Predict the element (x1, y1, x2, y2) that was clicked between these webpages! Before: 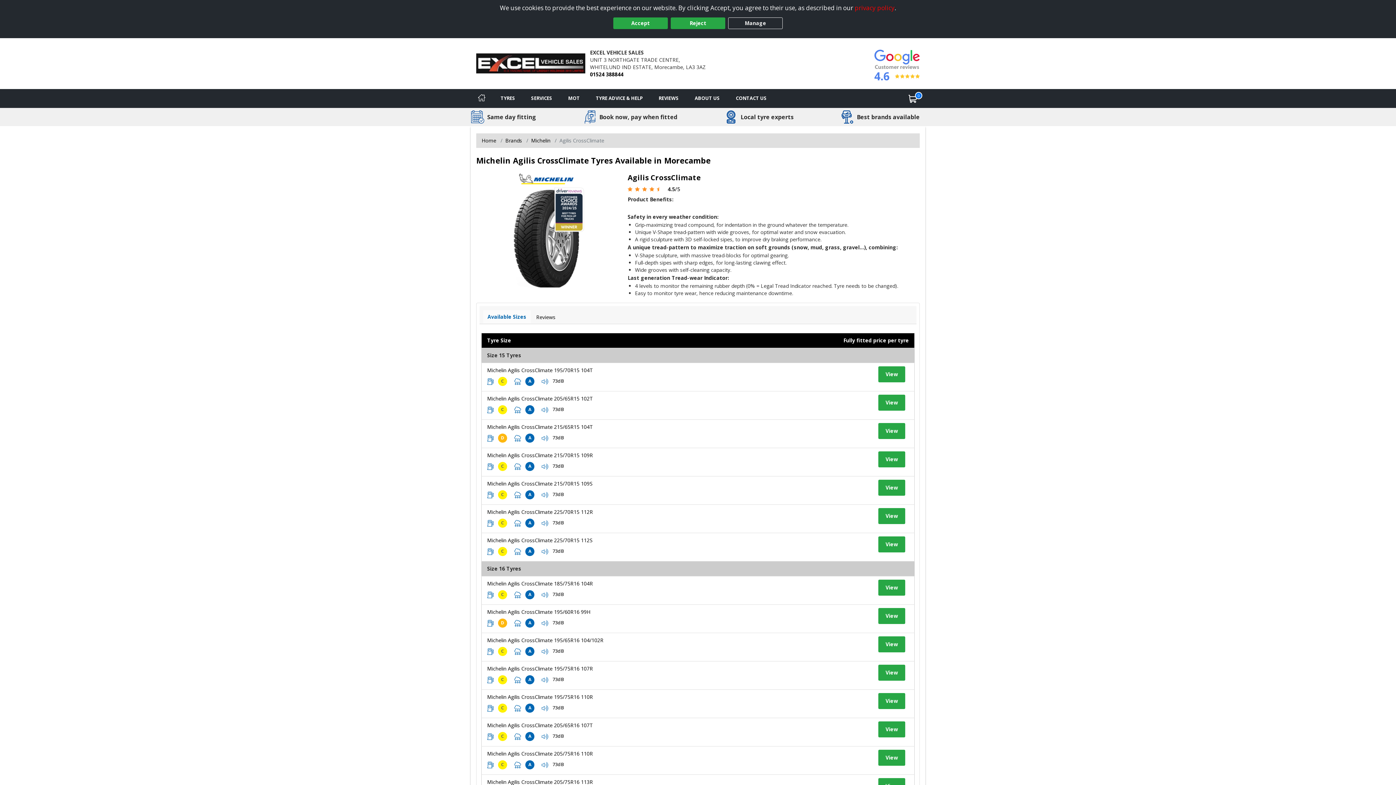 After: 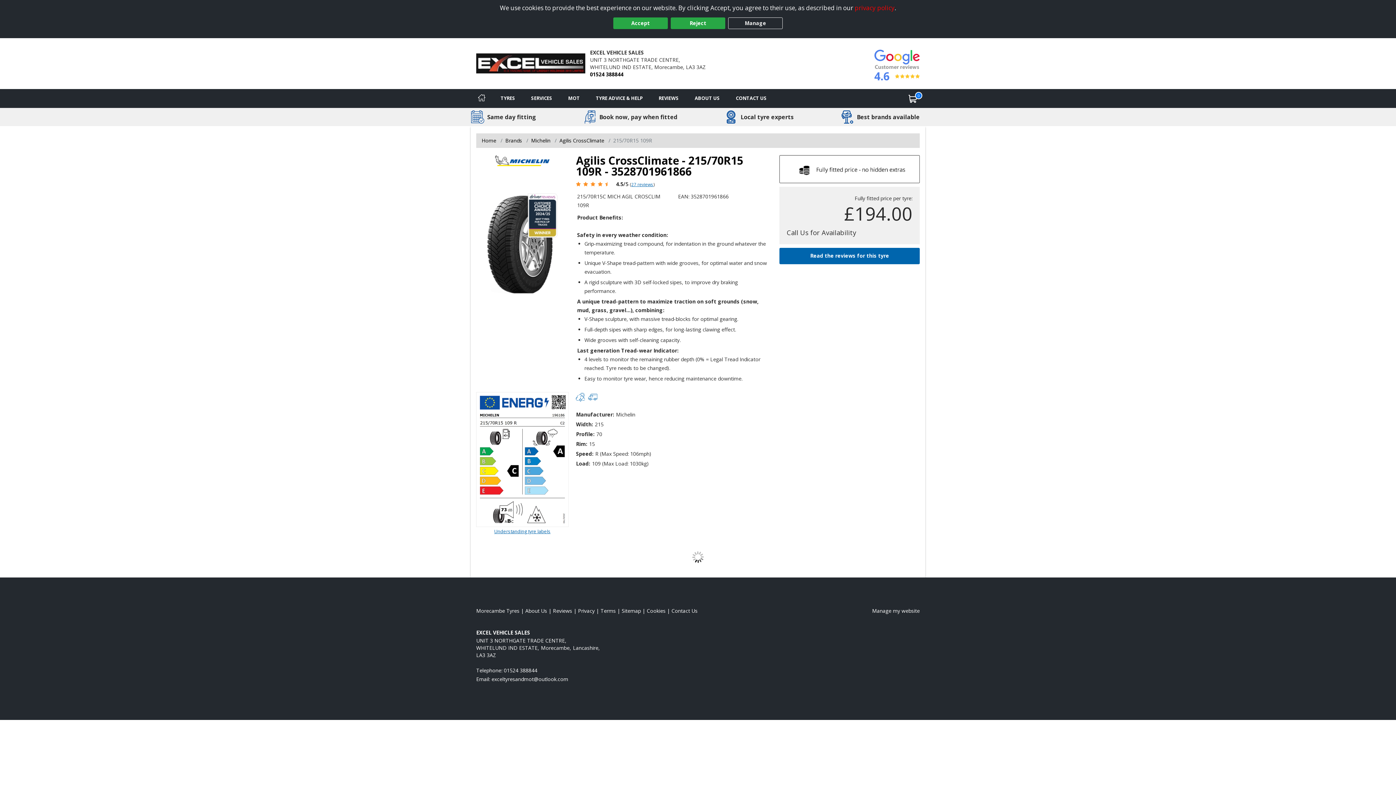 Action: label: View tyre details bbox: (878, 451, 905, 467)